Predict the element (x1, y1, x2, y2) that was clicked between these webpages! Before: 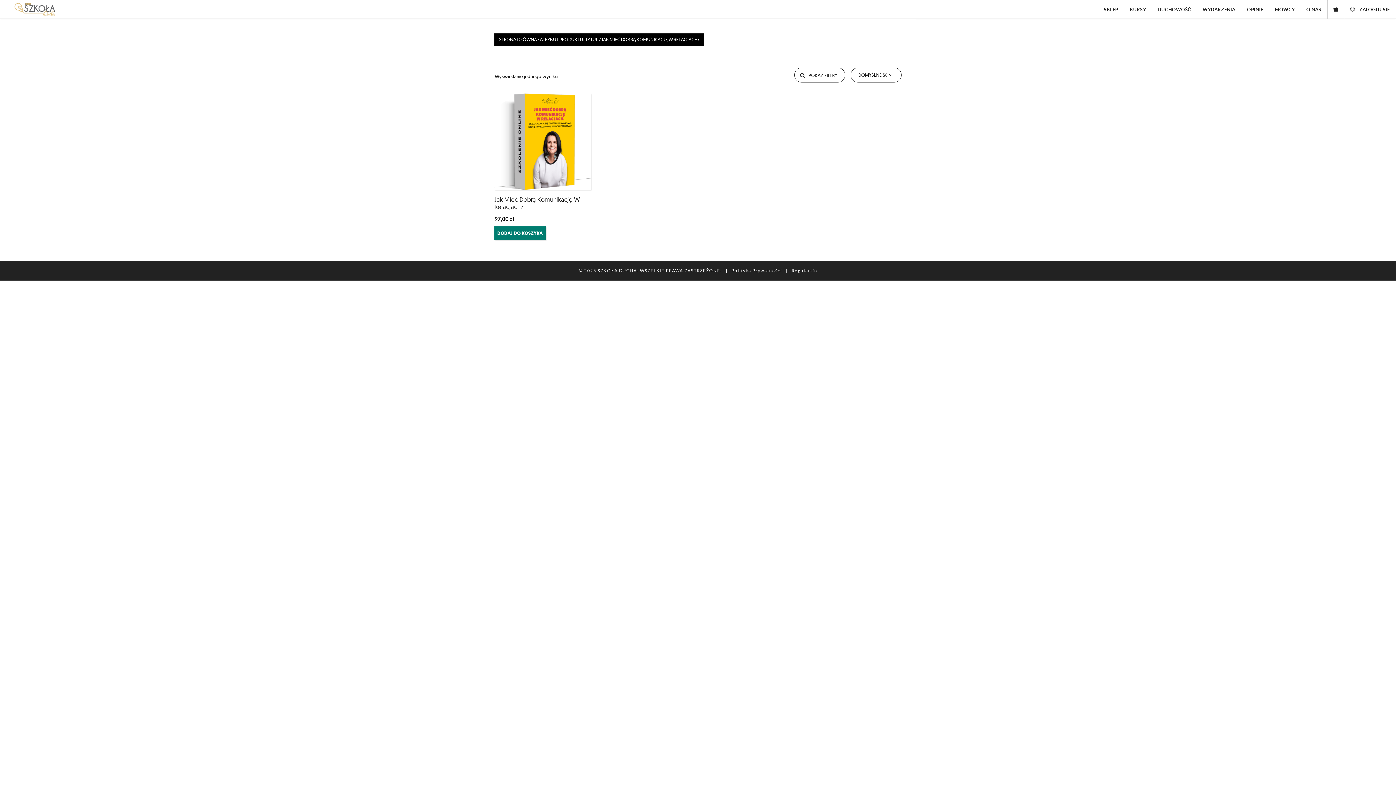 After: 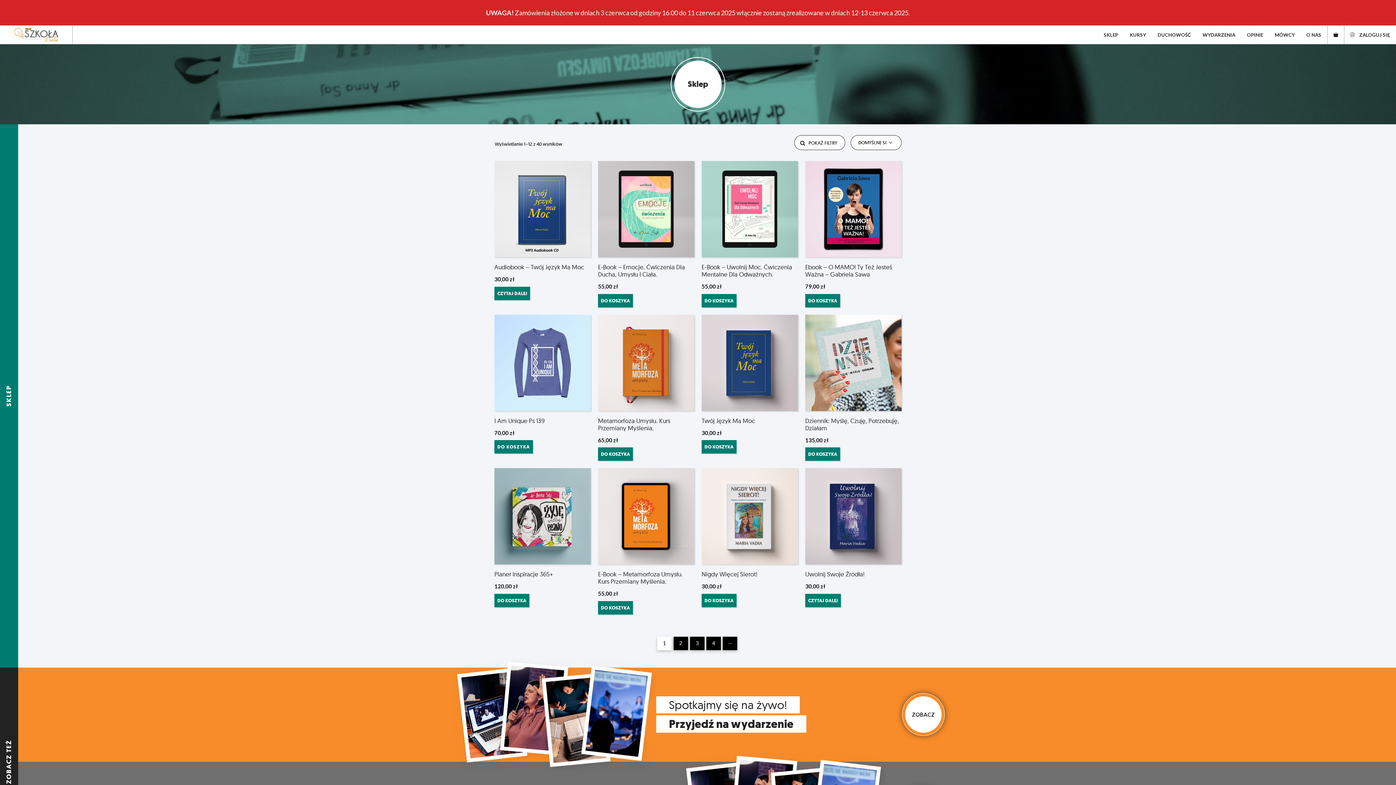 Action: label: SKLEP bbox: (1098, 0, 1124, 18)